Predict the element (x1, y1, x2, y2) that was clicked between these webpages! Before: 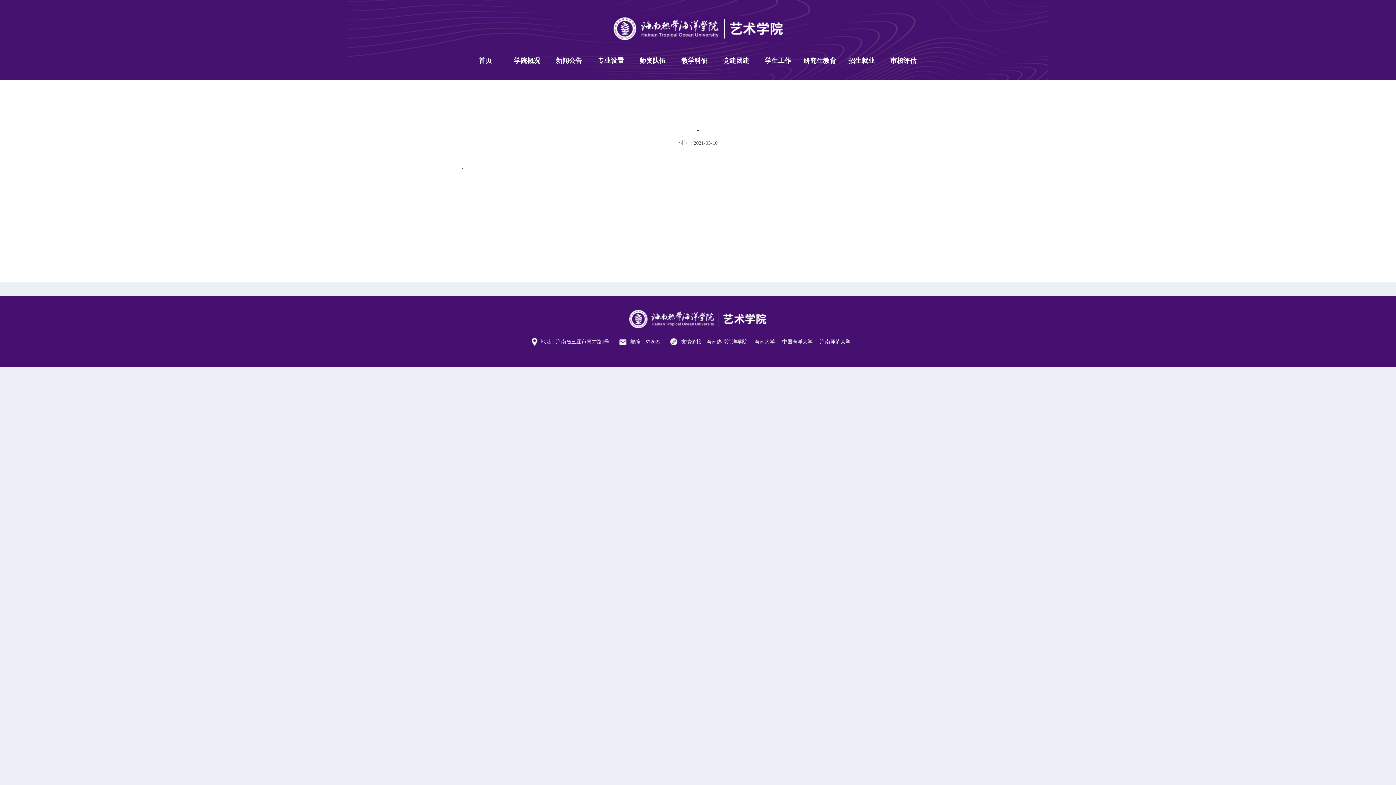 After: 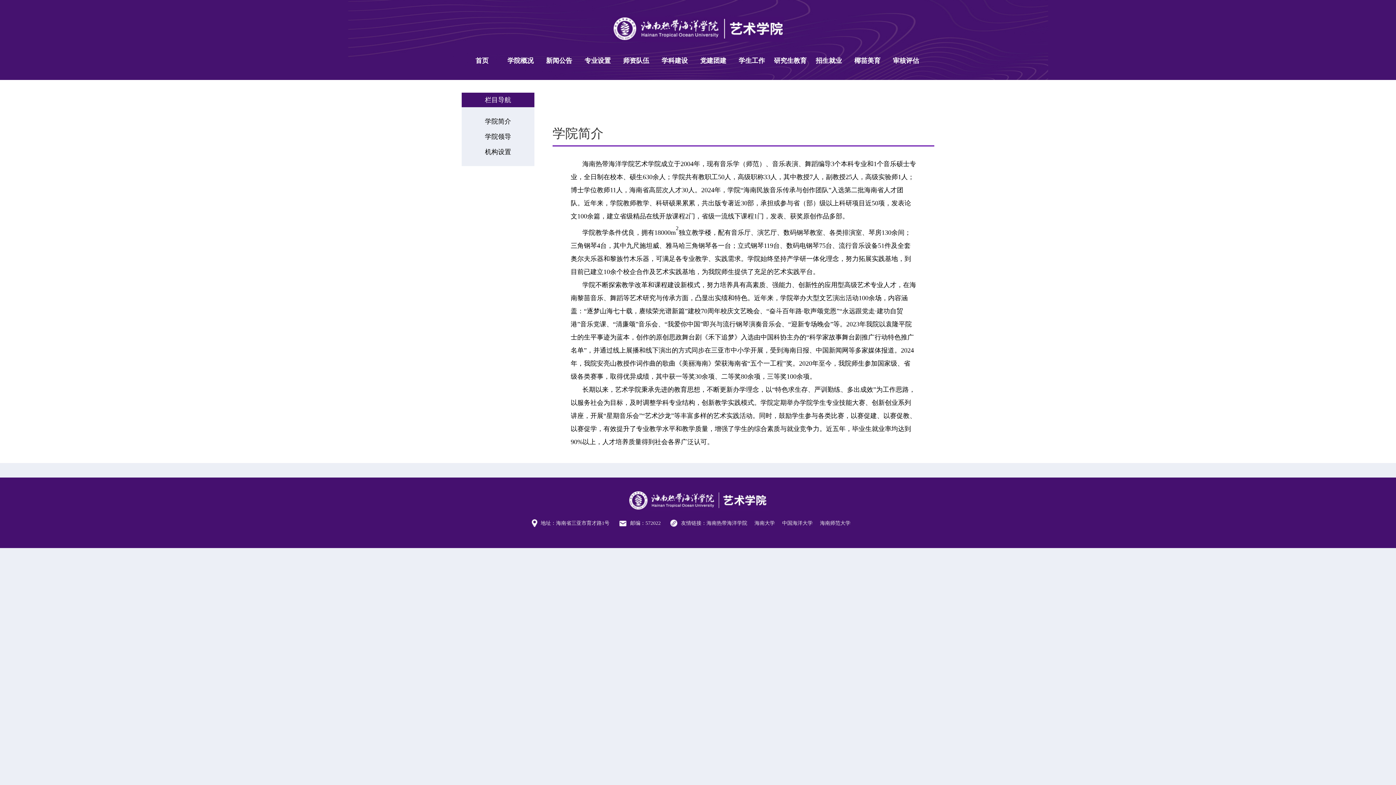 Action: bbox: (509, 52, 545, 69) label: 学院概况